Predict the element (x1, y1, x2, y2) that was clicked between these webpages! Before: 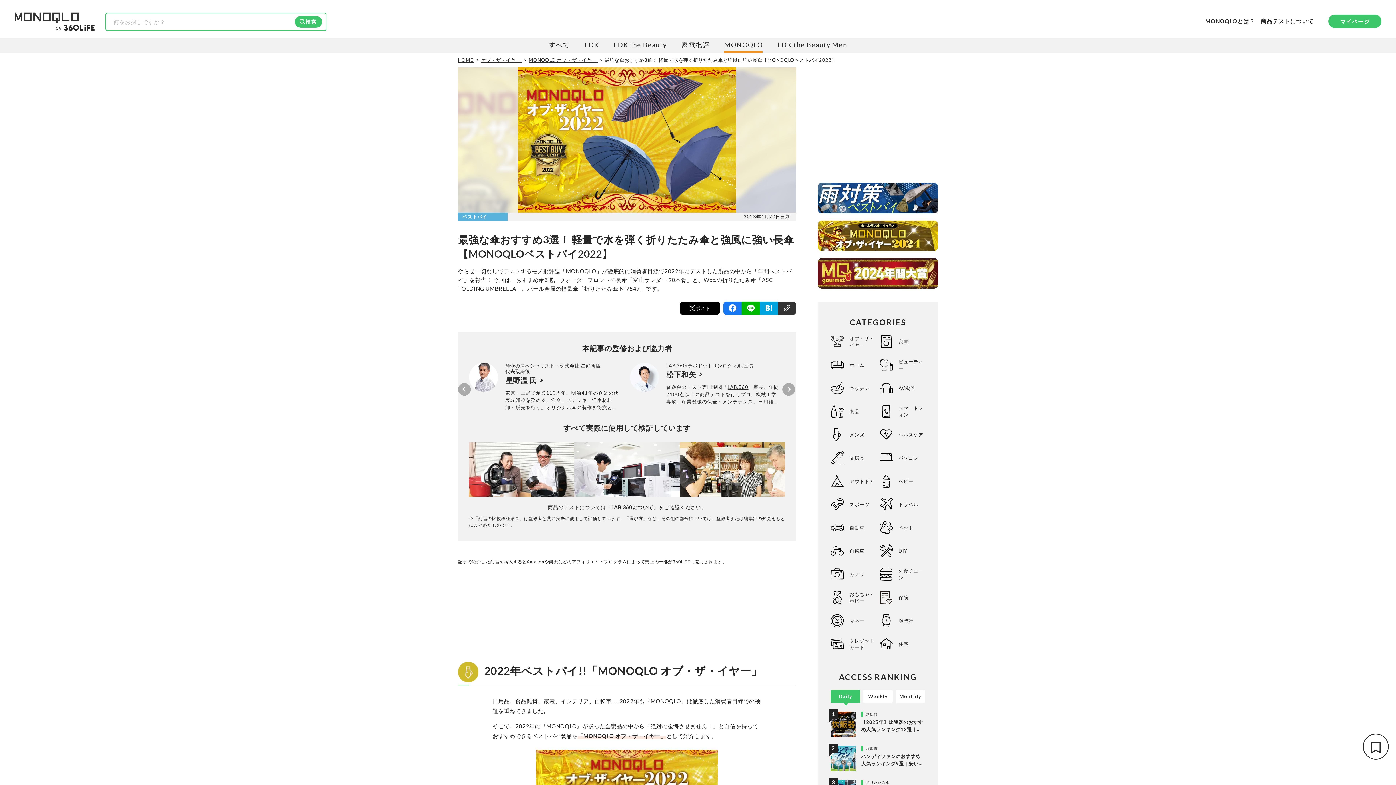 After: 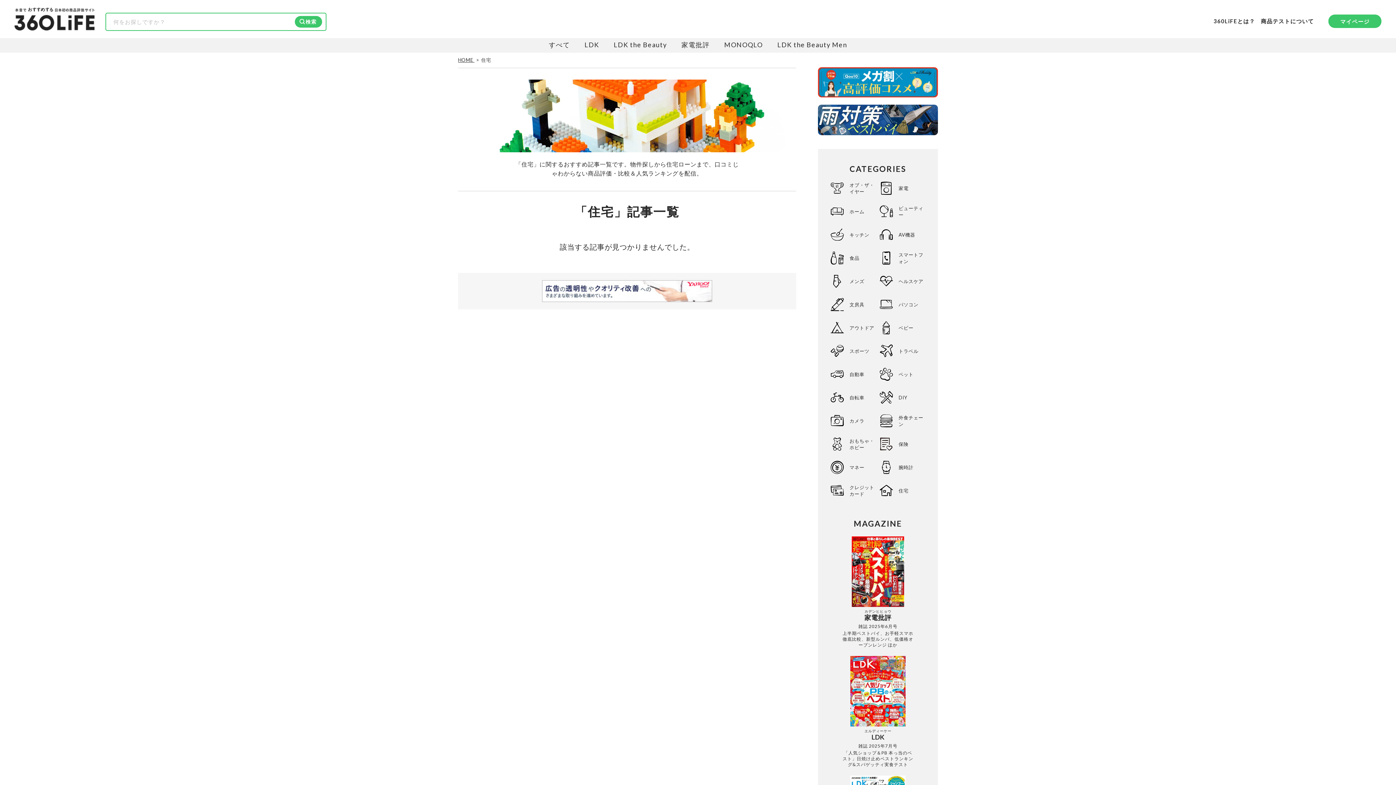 Action: bbox: (898, 640, 925, 647) label: 住宅